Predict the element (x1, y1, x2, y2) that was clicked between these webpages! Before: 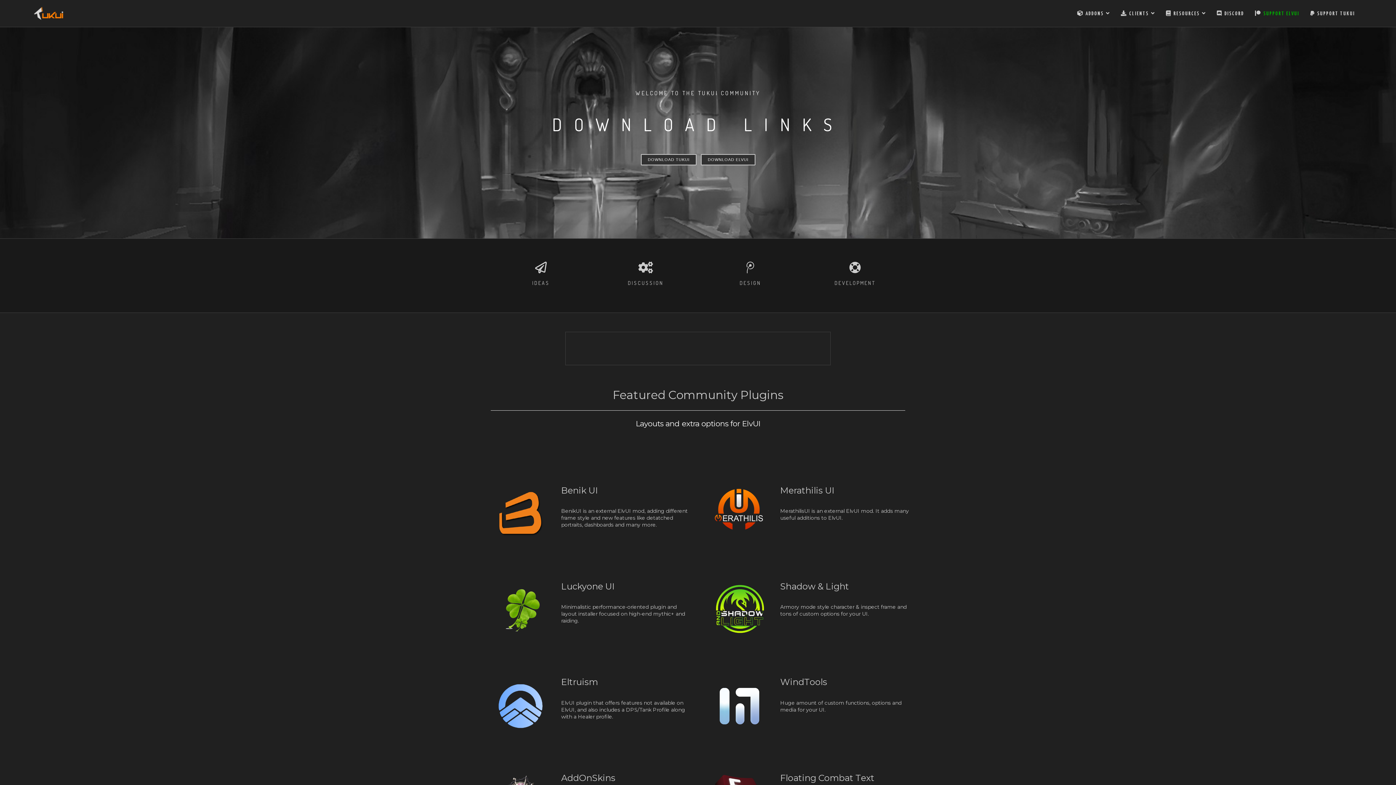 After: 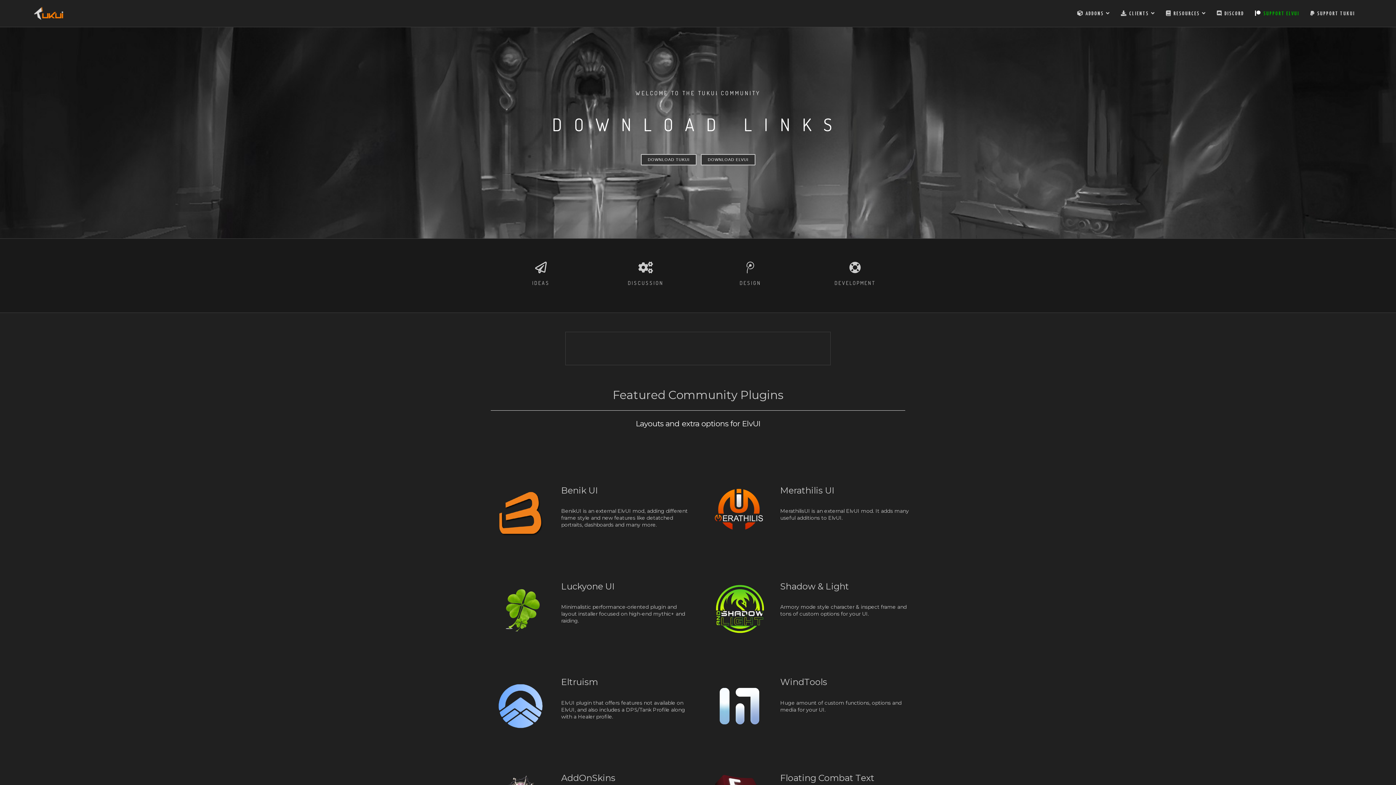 Action: label:  SUPPORT ELVUI bbox: (1255, 0, 1299, 26)